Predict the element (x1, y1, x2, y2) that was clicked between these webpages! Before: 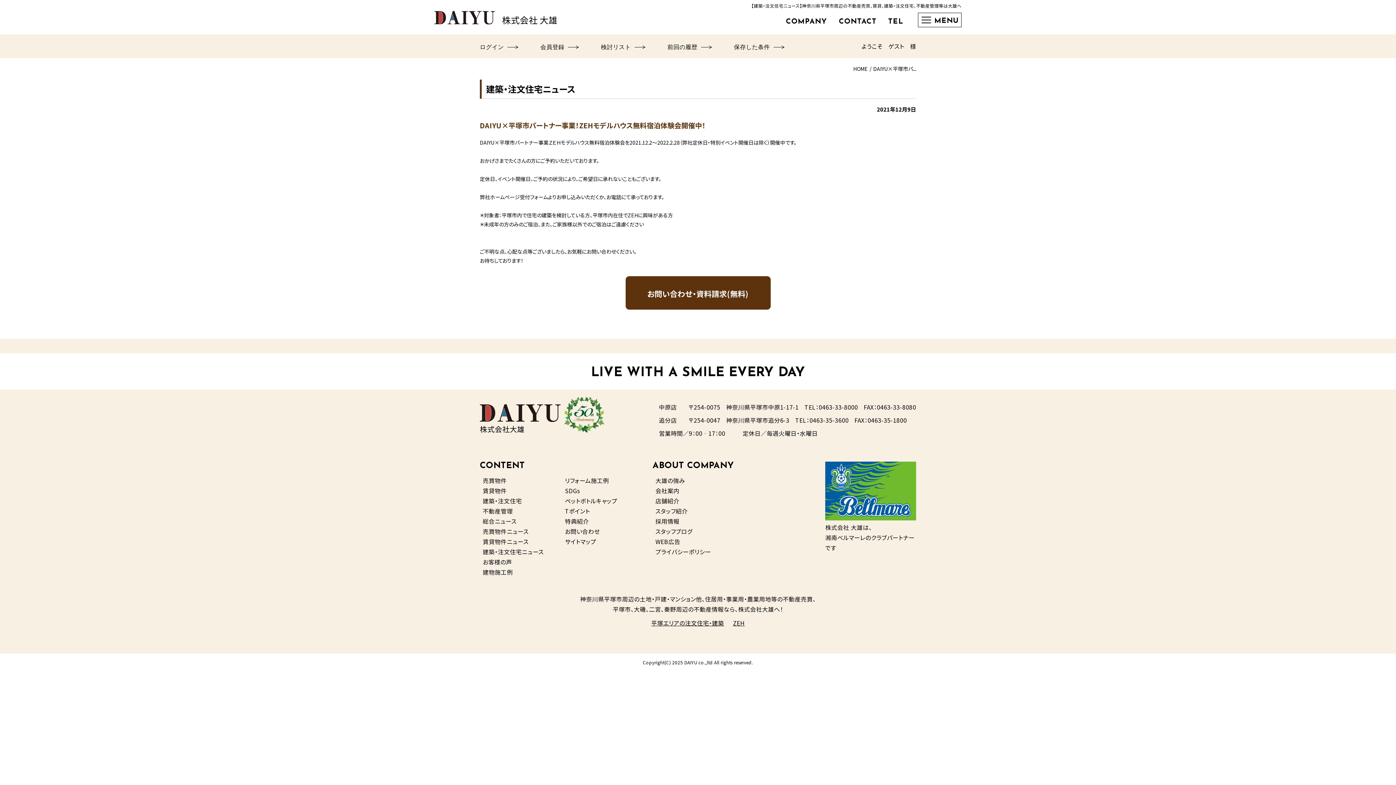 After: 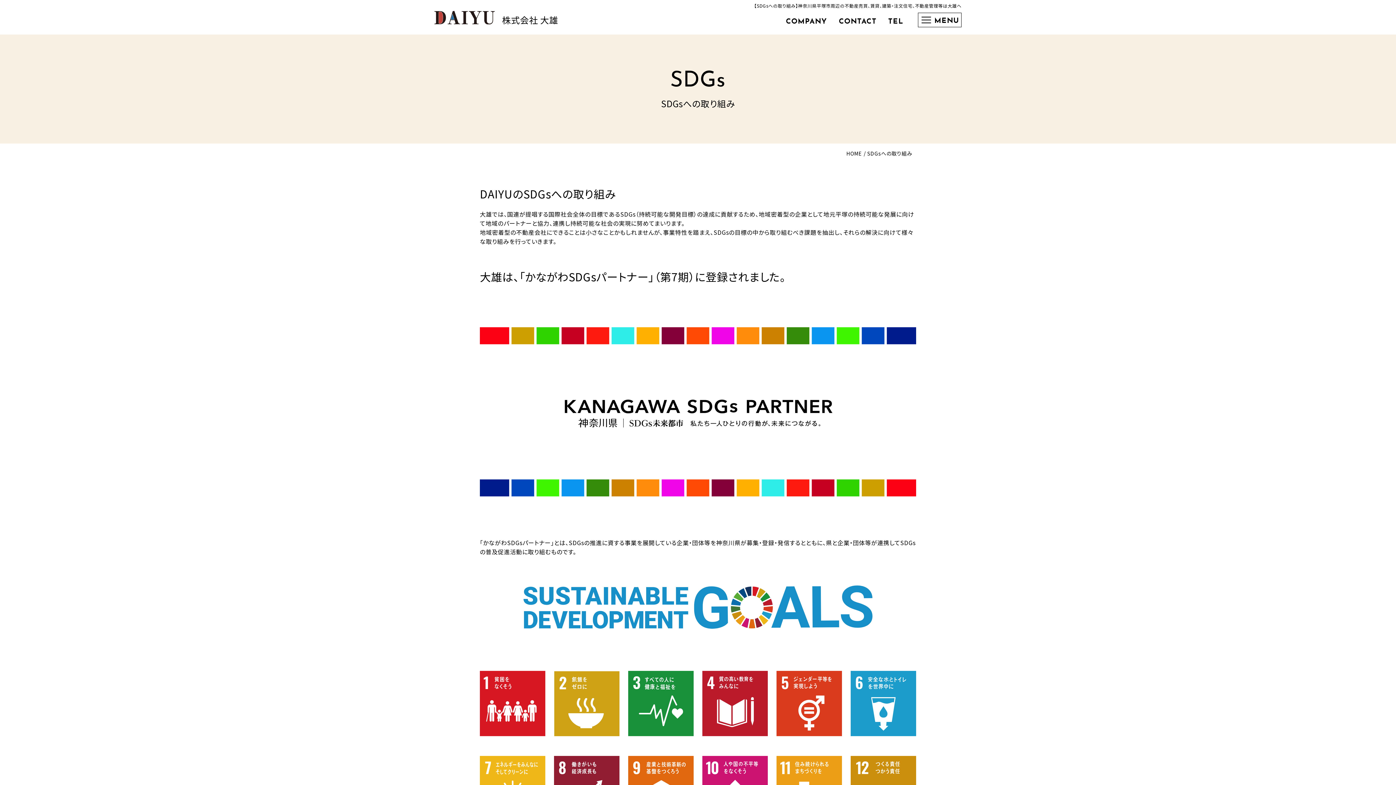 Action: label: SDGs bbox: (565, 486, 580, 495)